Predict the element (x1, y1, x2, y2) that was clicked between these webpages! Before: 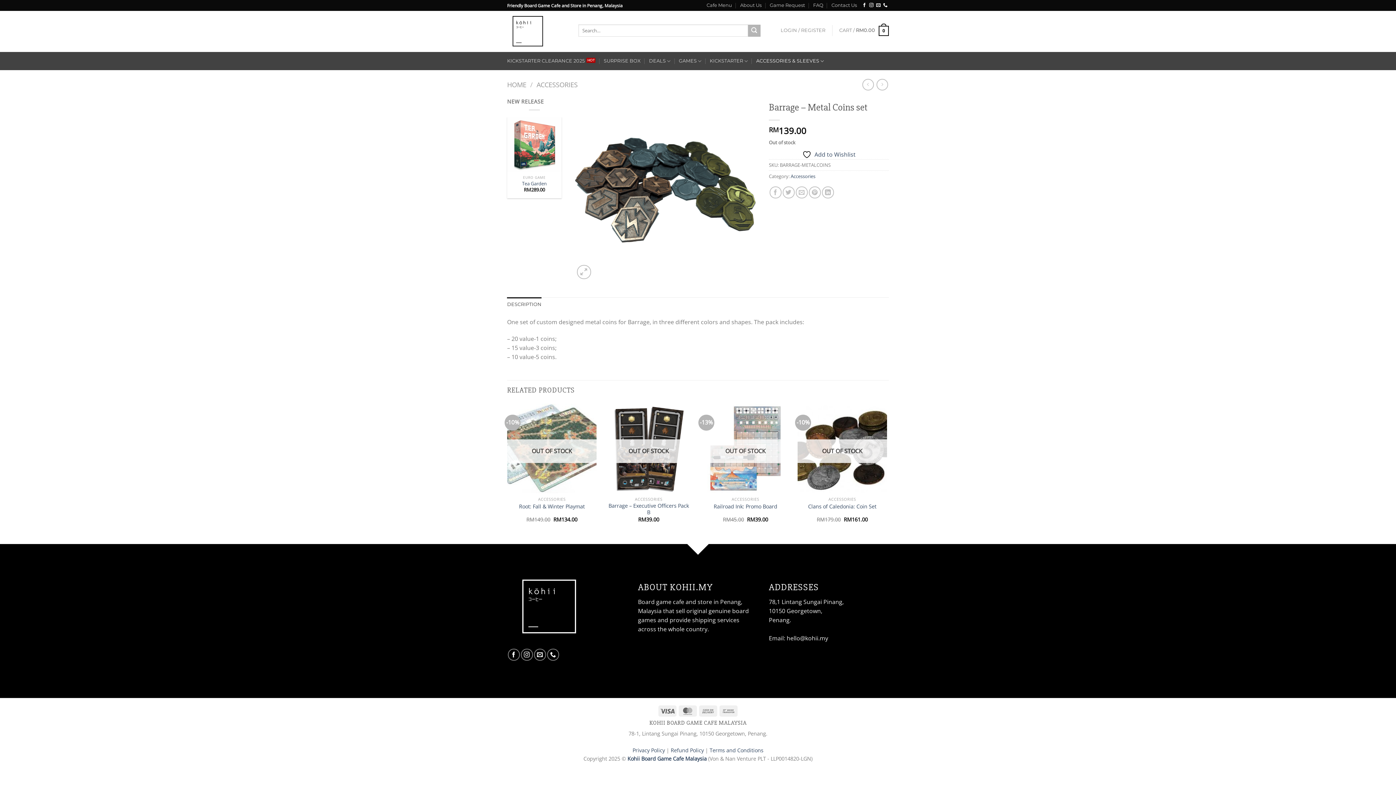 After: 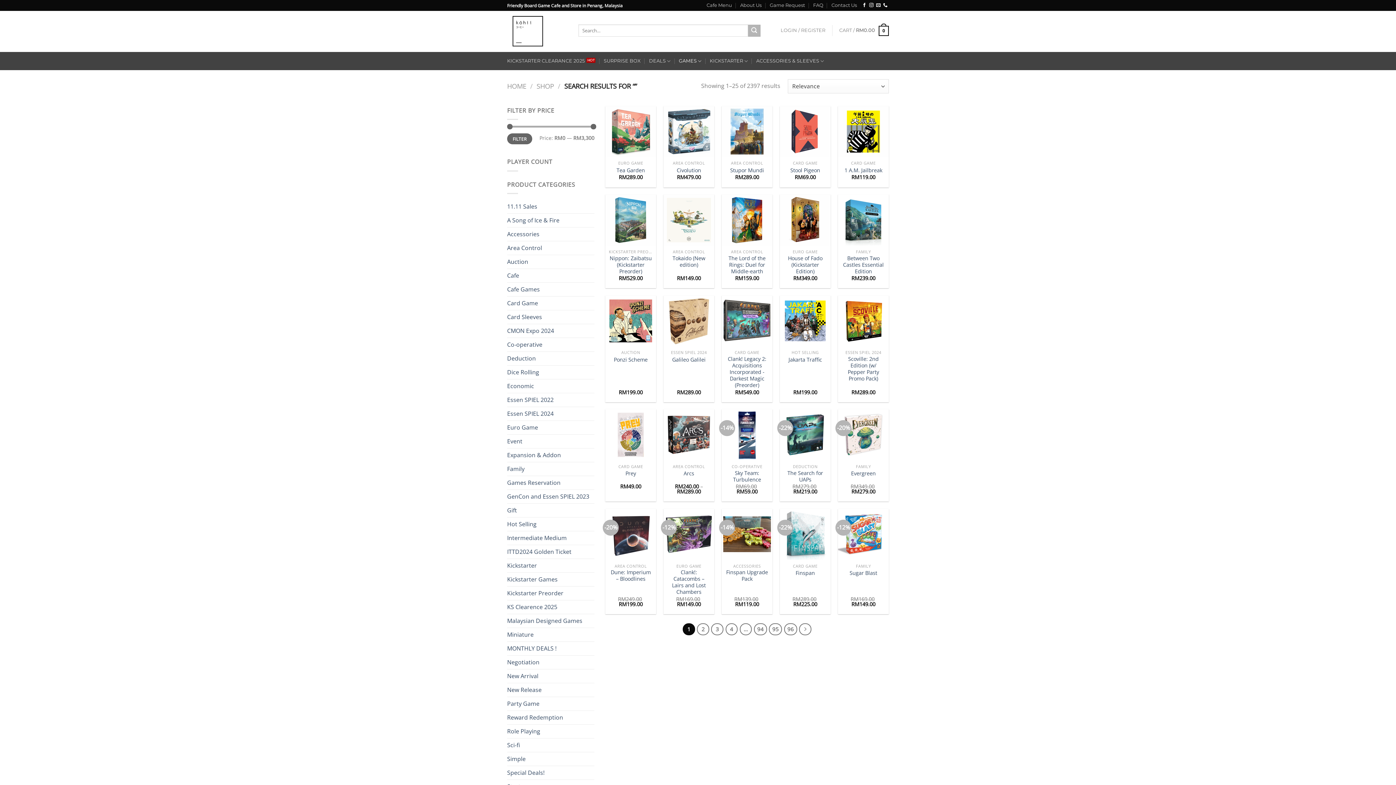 Action: label: Submit bbox: (748, 24, 760, 36)